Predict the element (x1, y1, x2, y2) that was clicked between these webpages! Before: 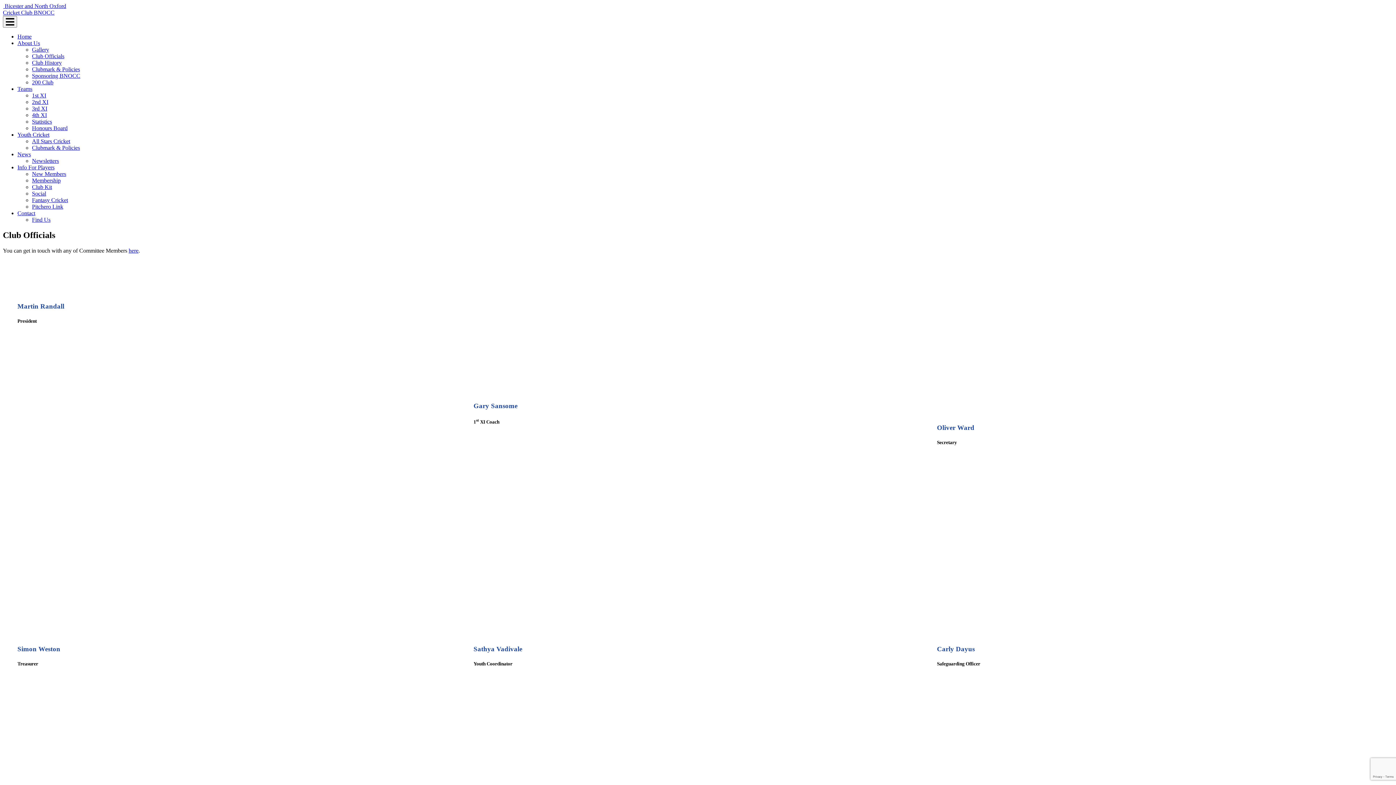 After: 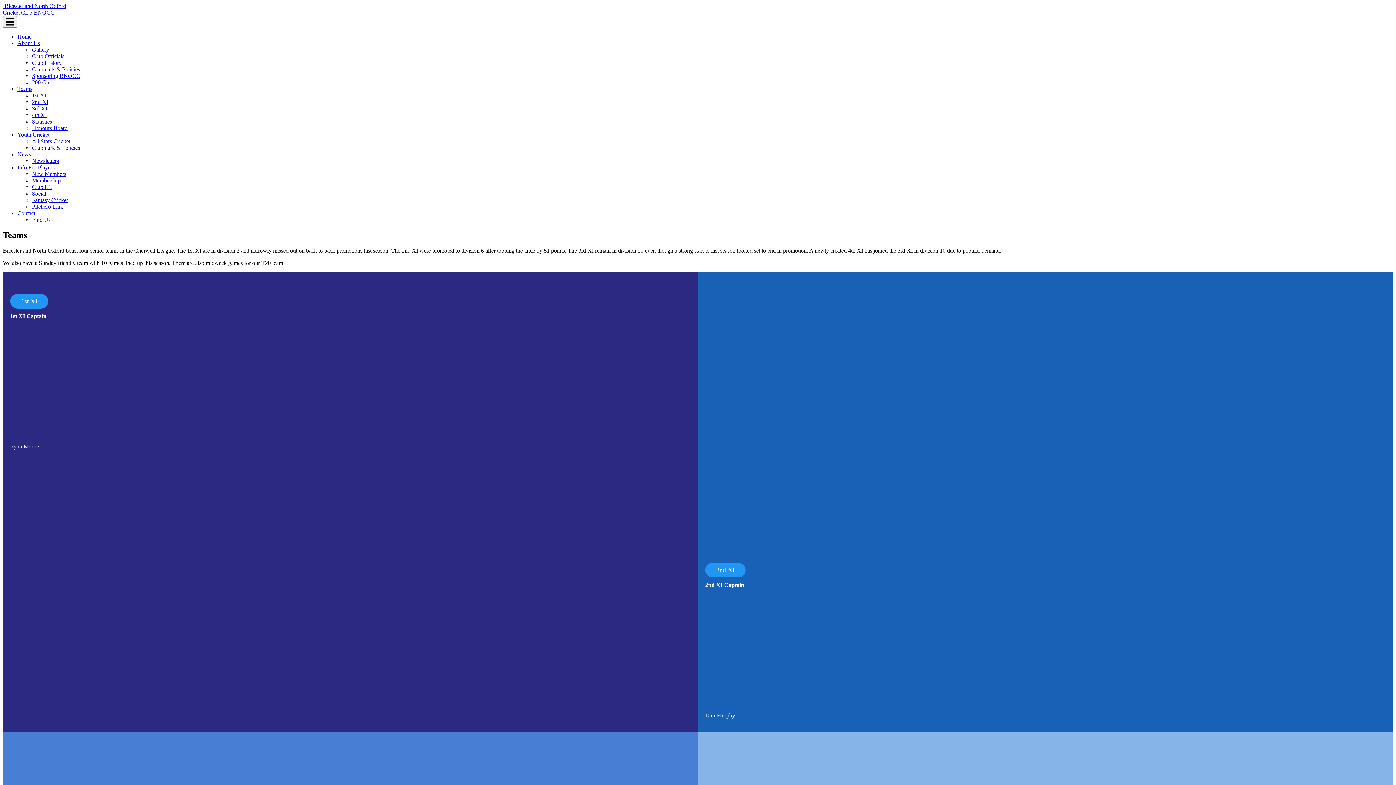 Action: label: Teams bbox: (17, 85, 32, 92)